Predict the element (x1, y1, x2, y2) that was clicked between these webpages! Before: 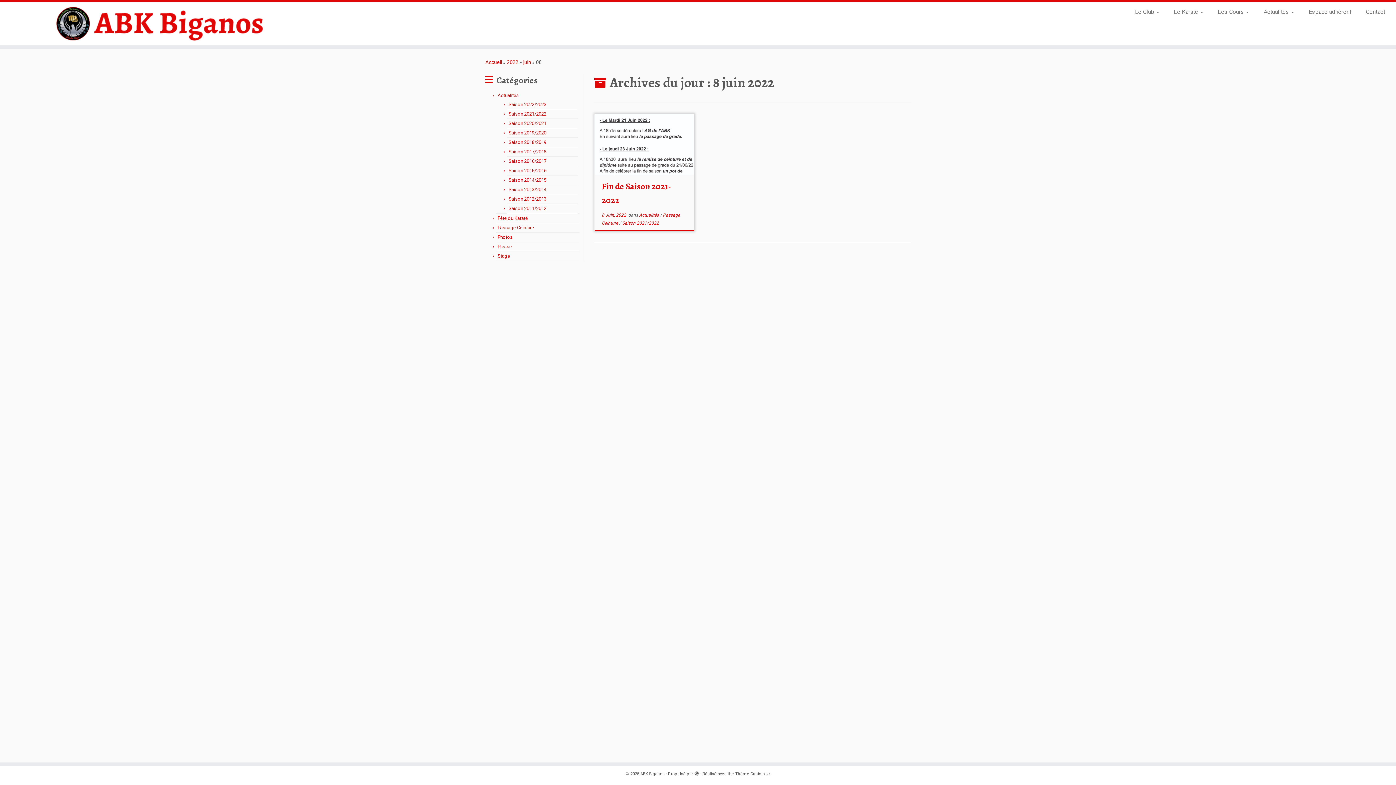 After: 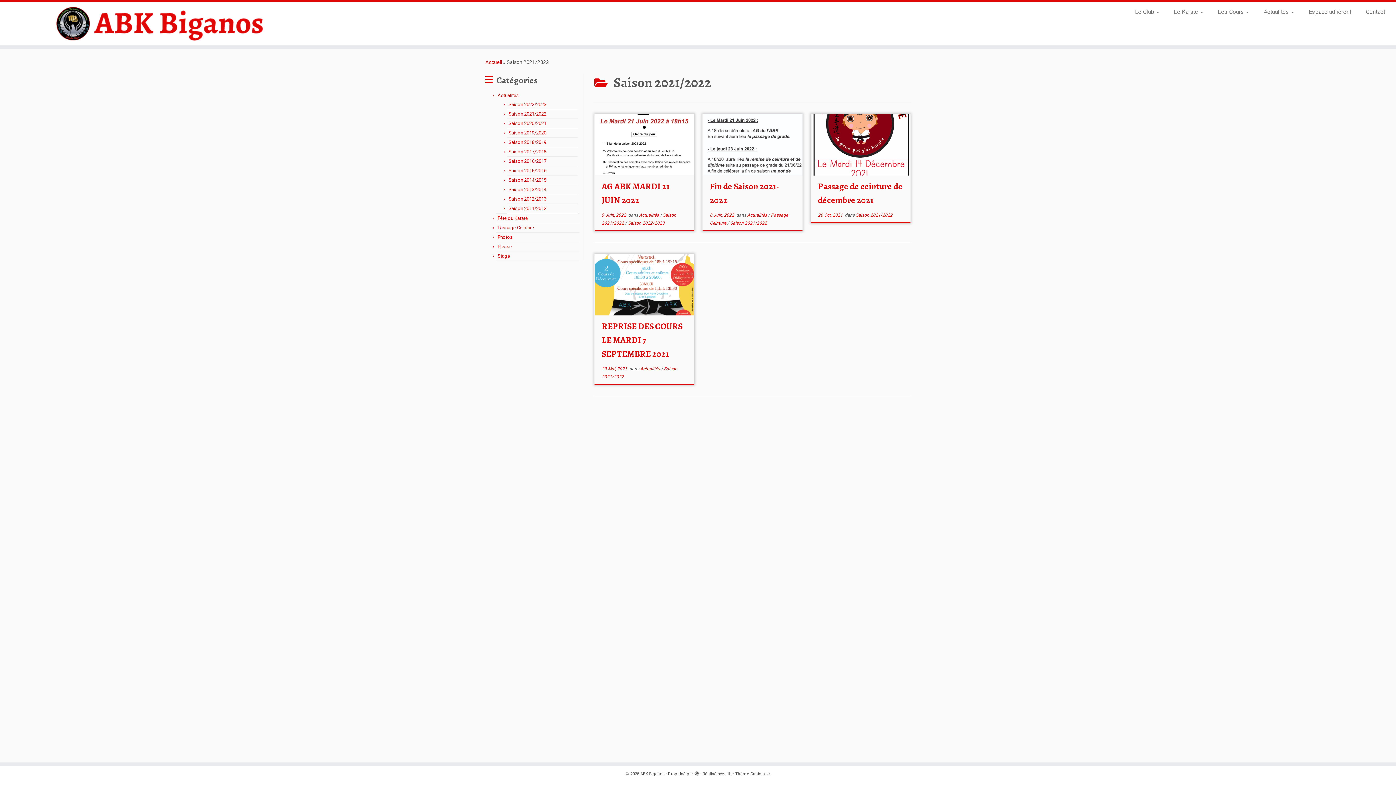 Action: label: Saison 2021/2022 bbox: (508, 111, 546, 116)